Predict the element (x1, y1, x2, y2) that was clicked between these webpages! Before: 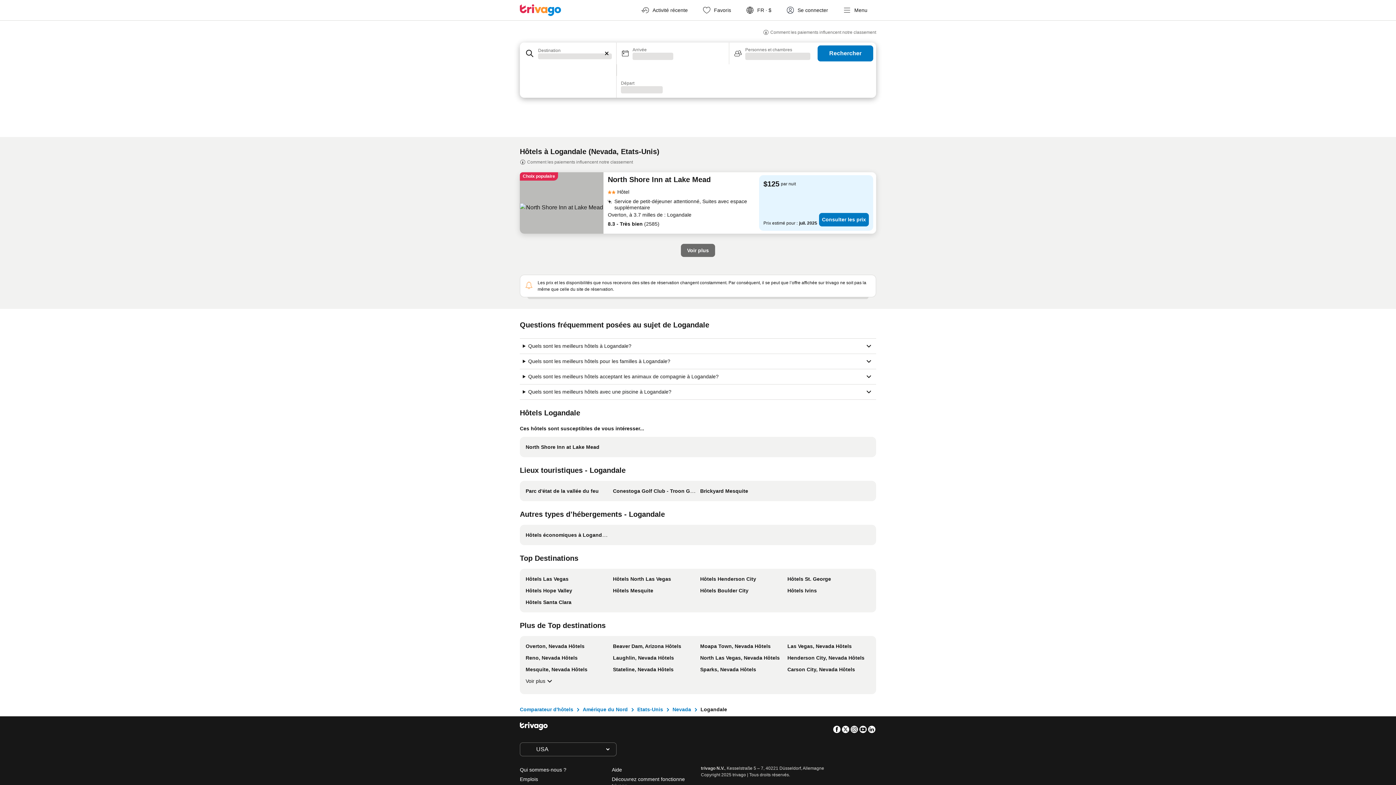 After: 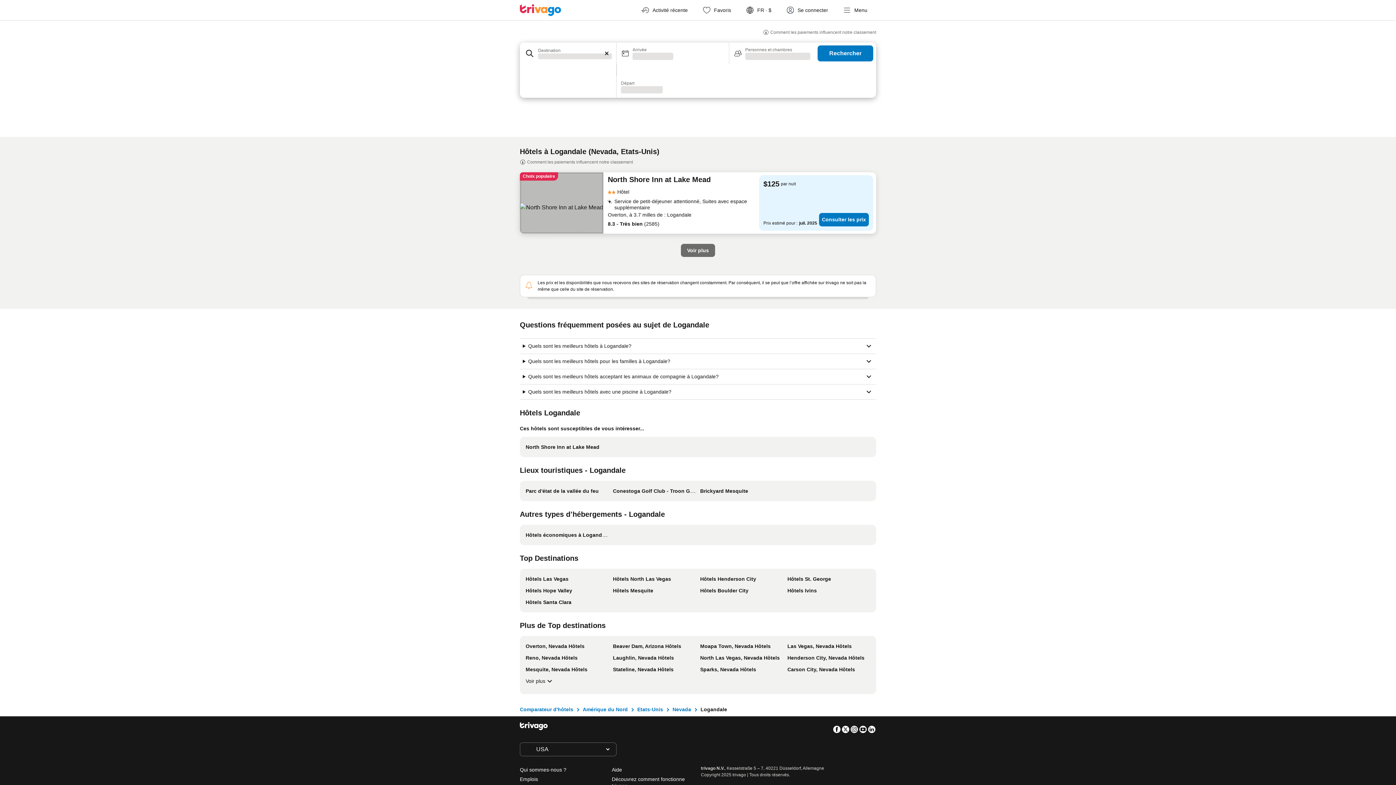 Action: bbox: (520, 172, 603, 233)